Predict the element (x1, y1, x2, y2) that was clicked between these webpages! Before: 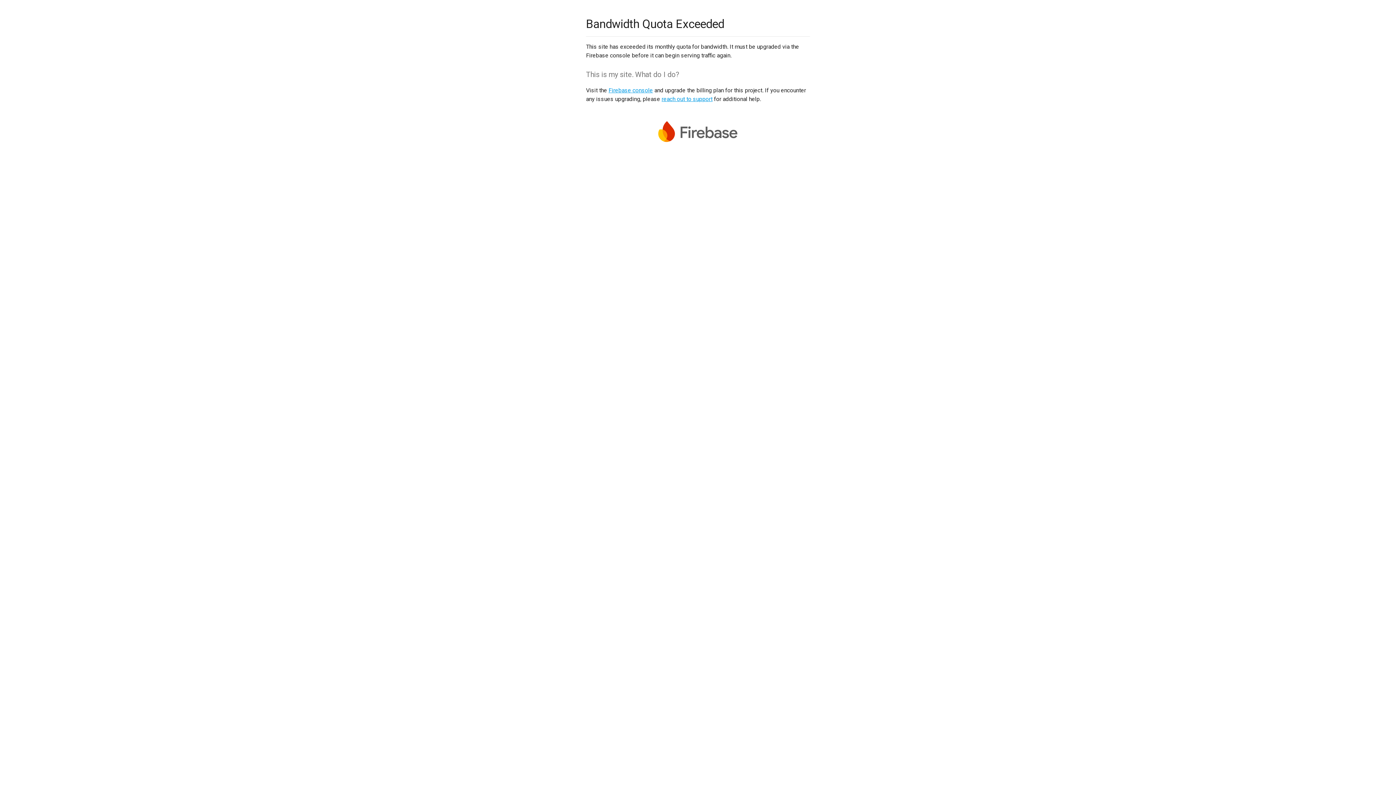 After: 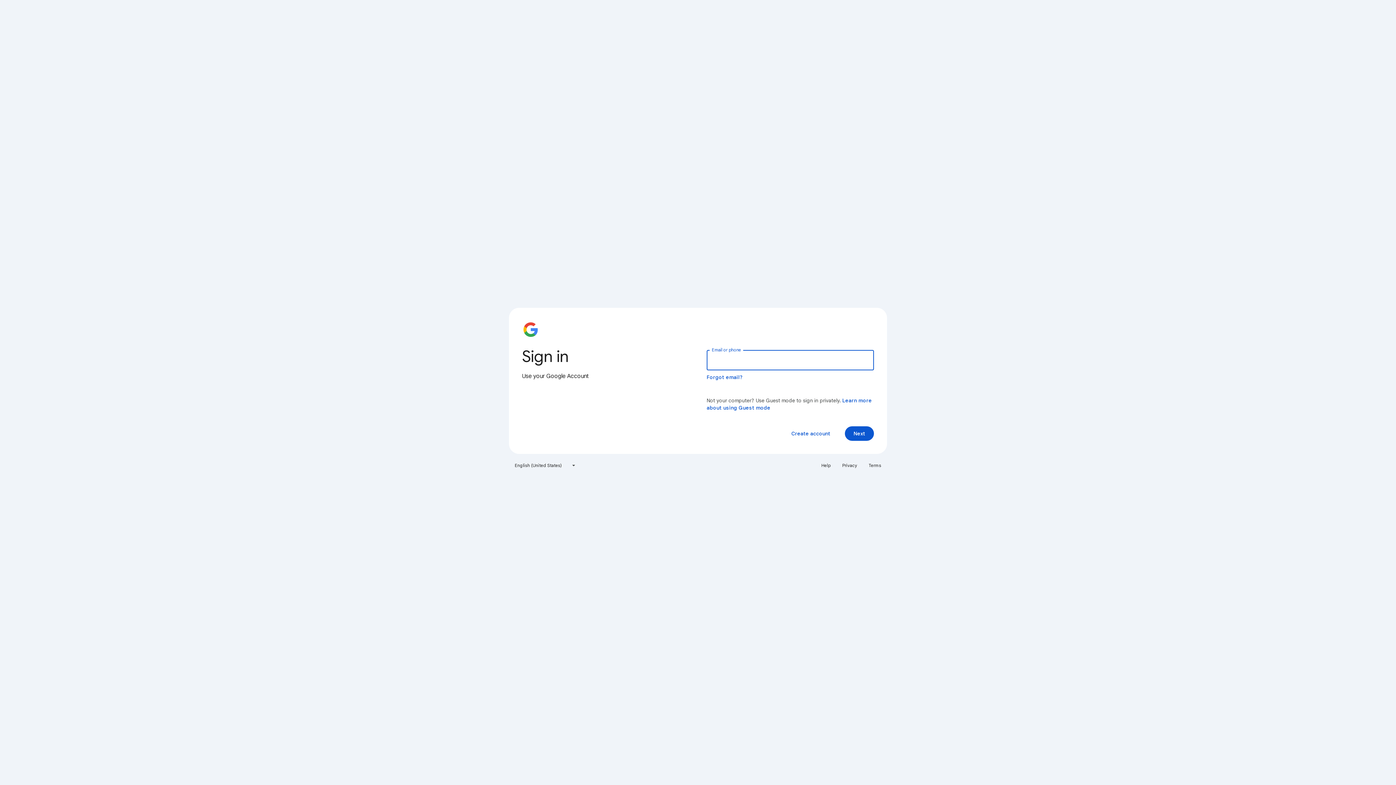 Action: label: Firebase console bbox: (608, 86, 653, 93)